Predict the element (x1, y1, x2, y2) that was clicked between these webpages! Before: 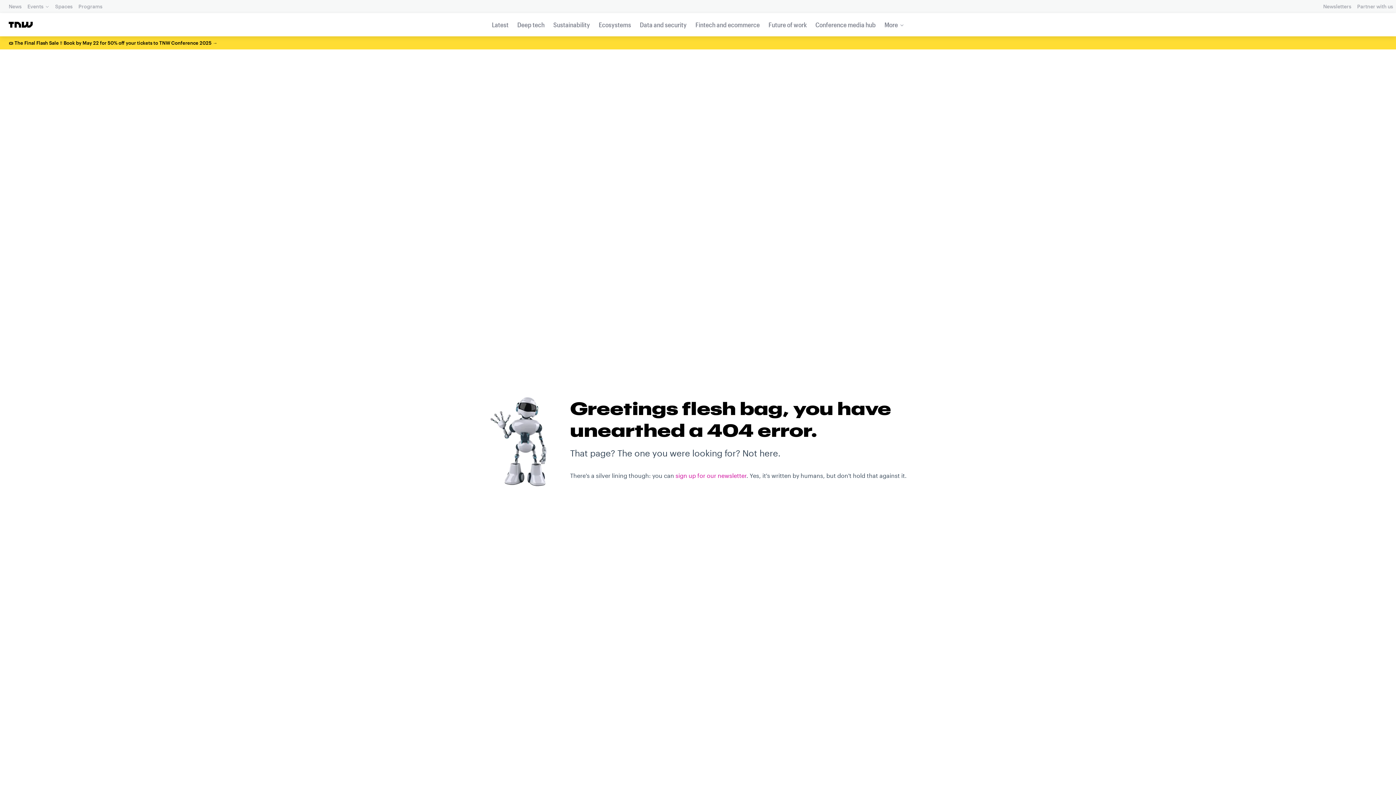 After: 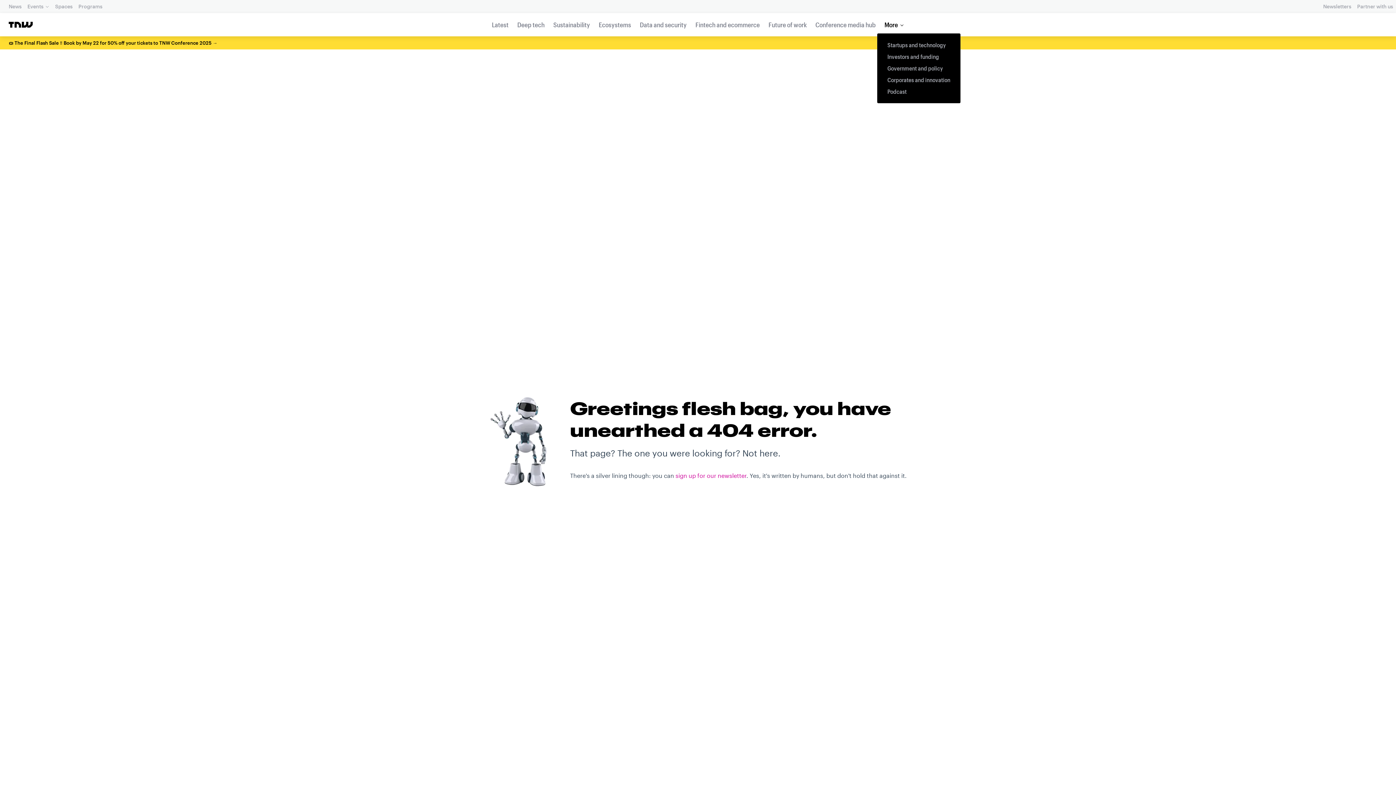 Action: label: More bbox: (882, 16, 906, 33)